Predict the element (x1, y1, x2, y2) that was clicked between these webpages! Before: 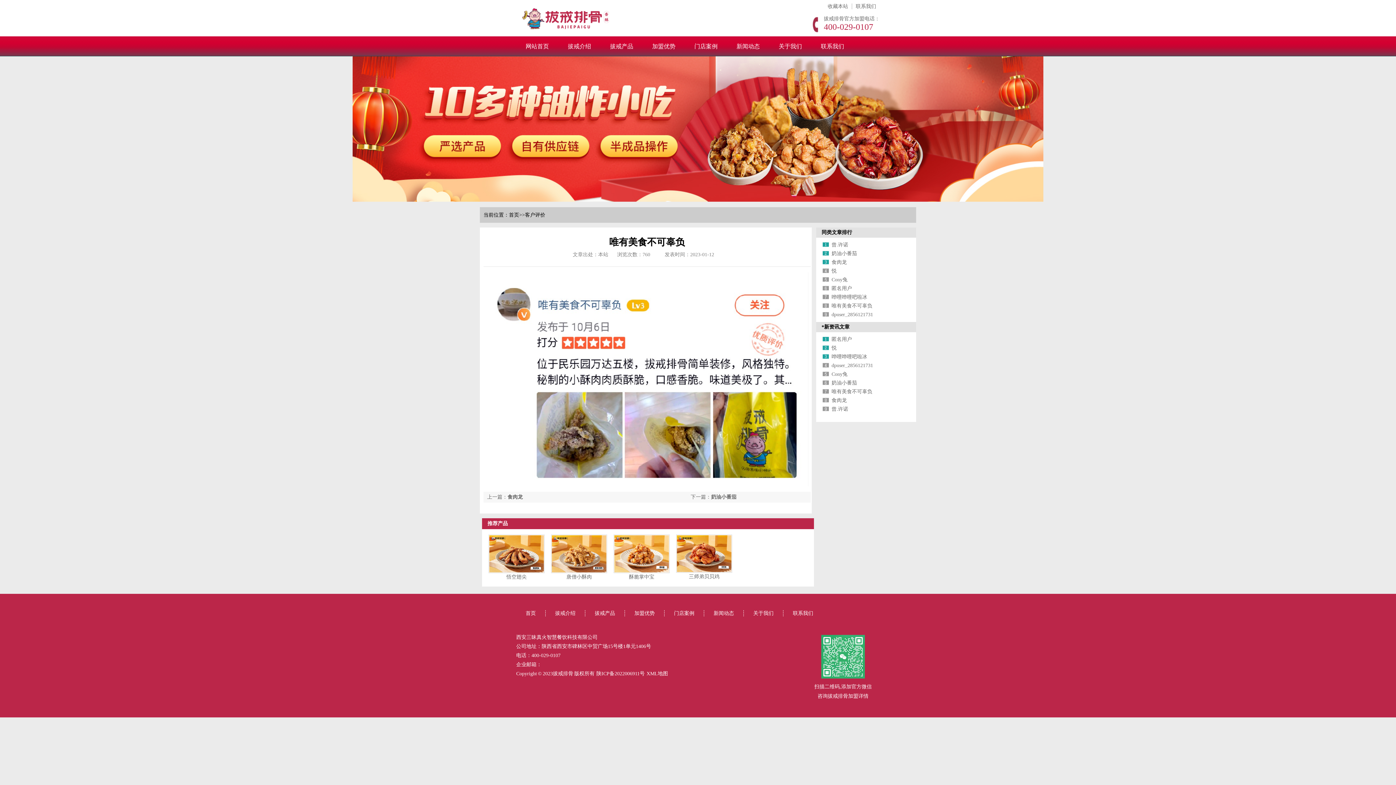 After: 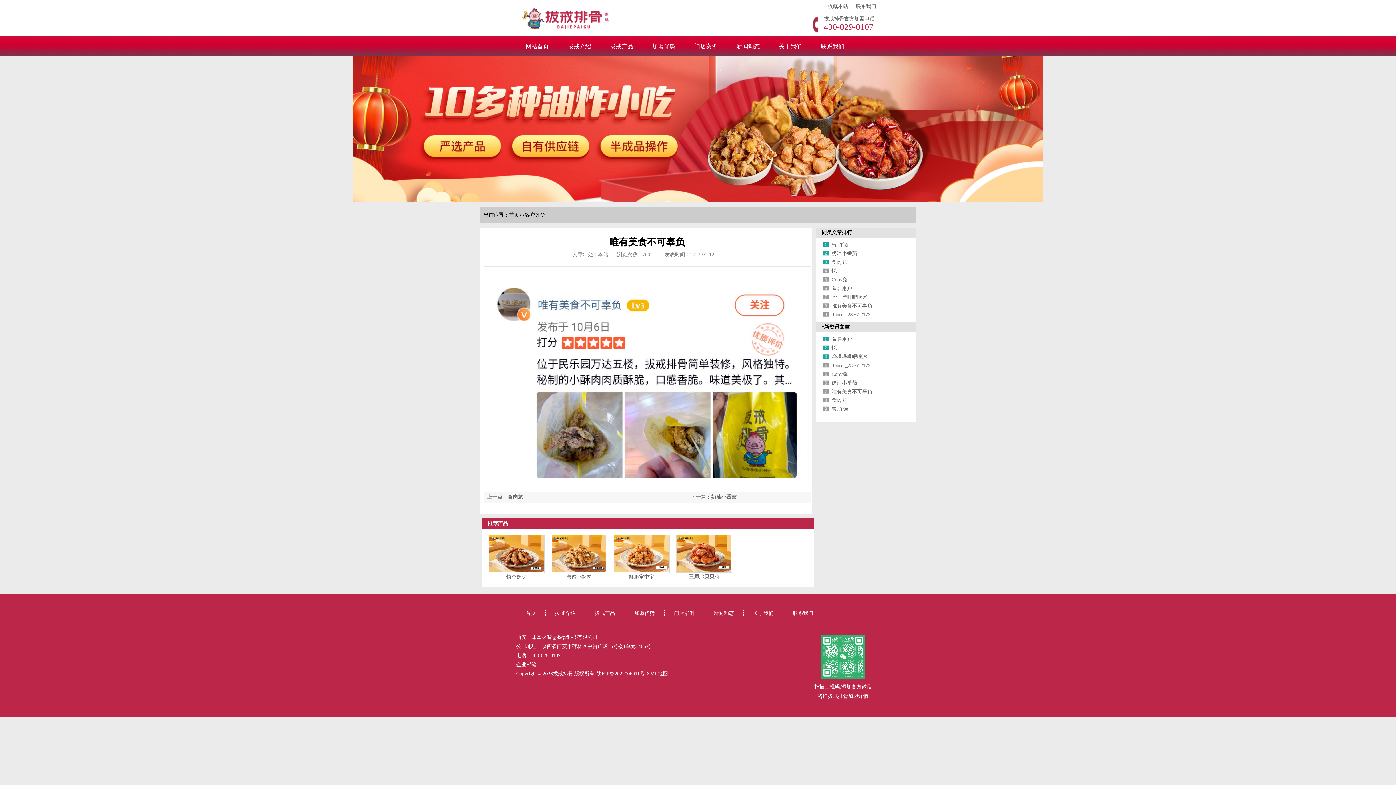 Action: bbox: (831, 380, 857, 385) label: 奶油小番茄